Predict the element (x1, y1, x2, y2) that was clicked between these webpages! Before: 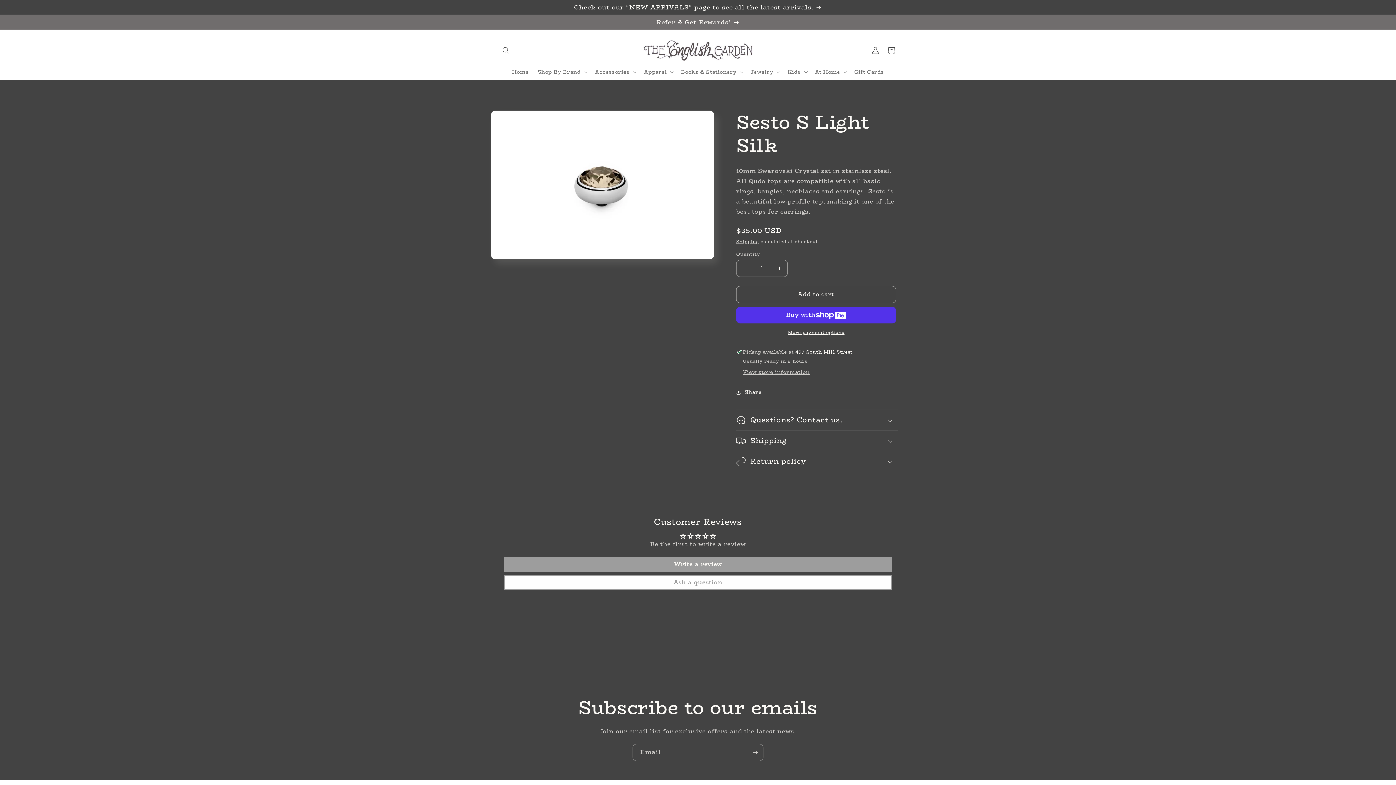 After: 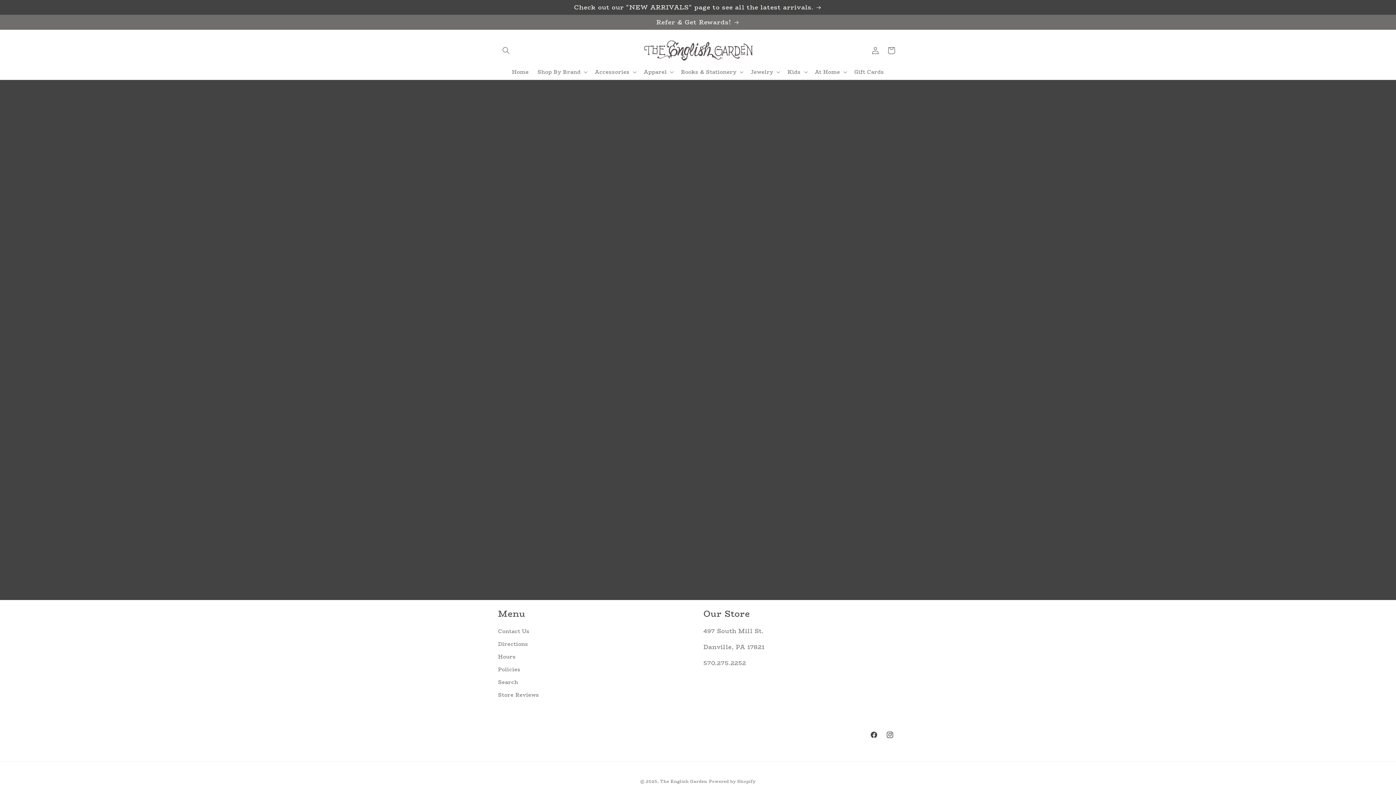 Action: label: Refer & Get Rewards! bbox: (491, 14, 904, 29)